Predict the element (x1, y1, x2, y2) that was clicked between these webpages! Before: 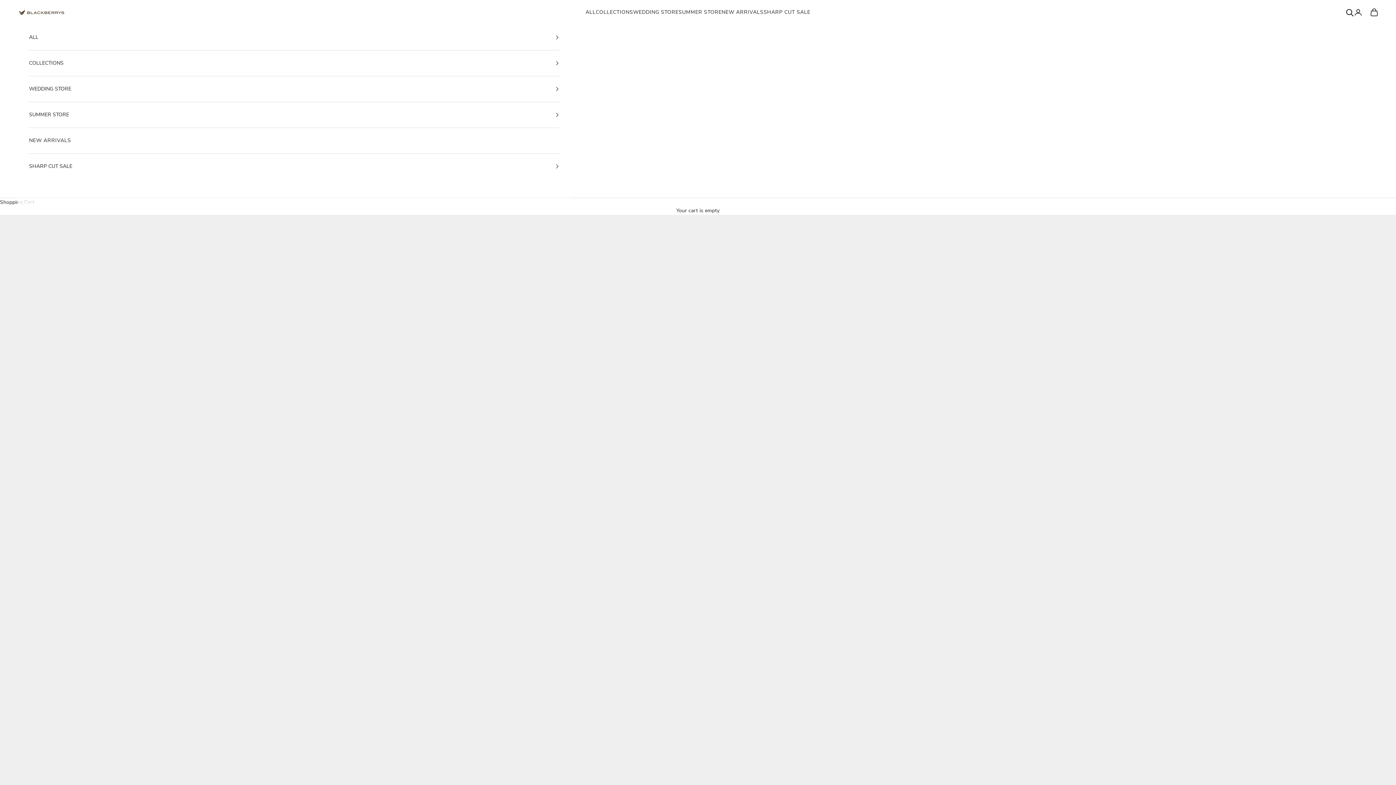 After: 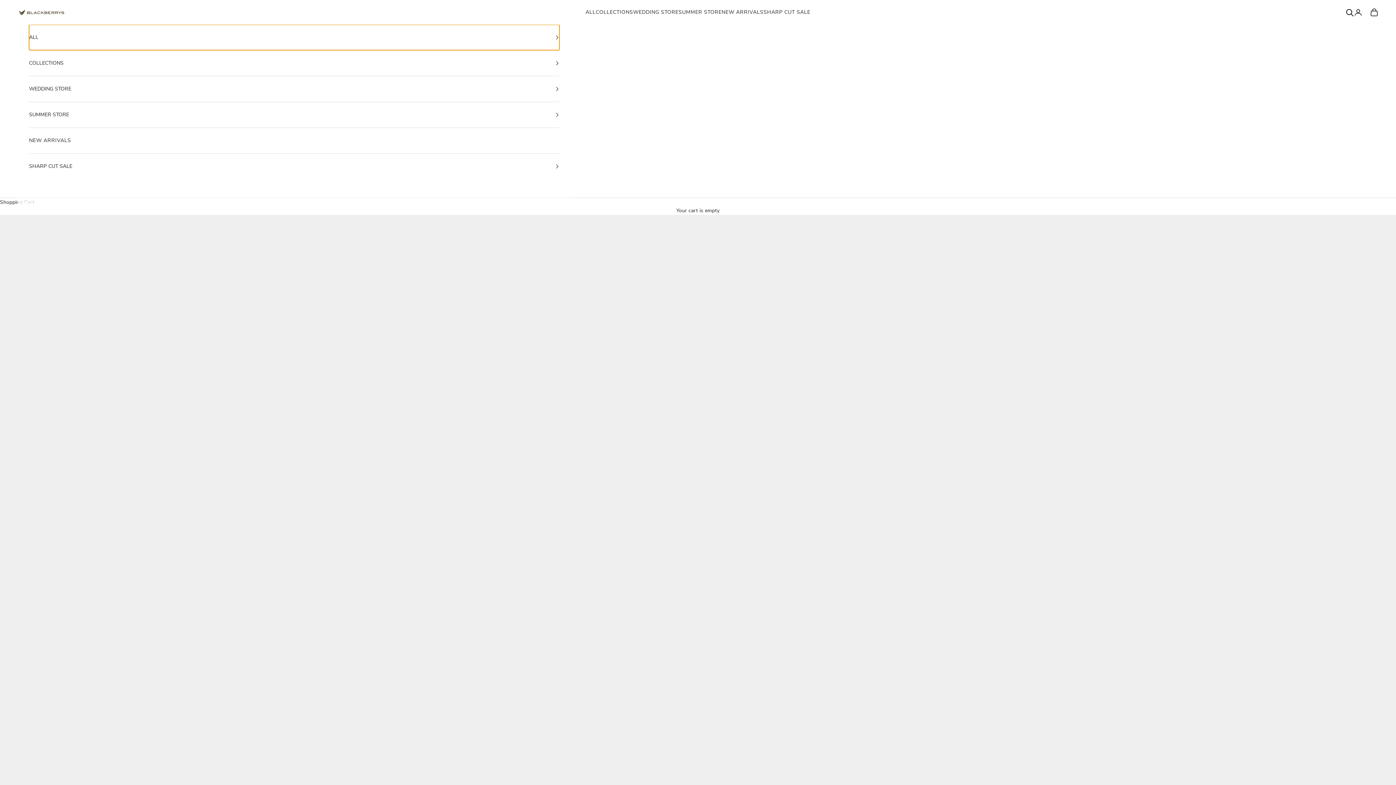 Action: label: ALL bbox: (29, 24, 559, 50)